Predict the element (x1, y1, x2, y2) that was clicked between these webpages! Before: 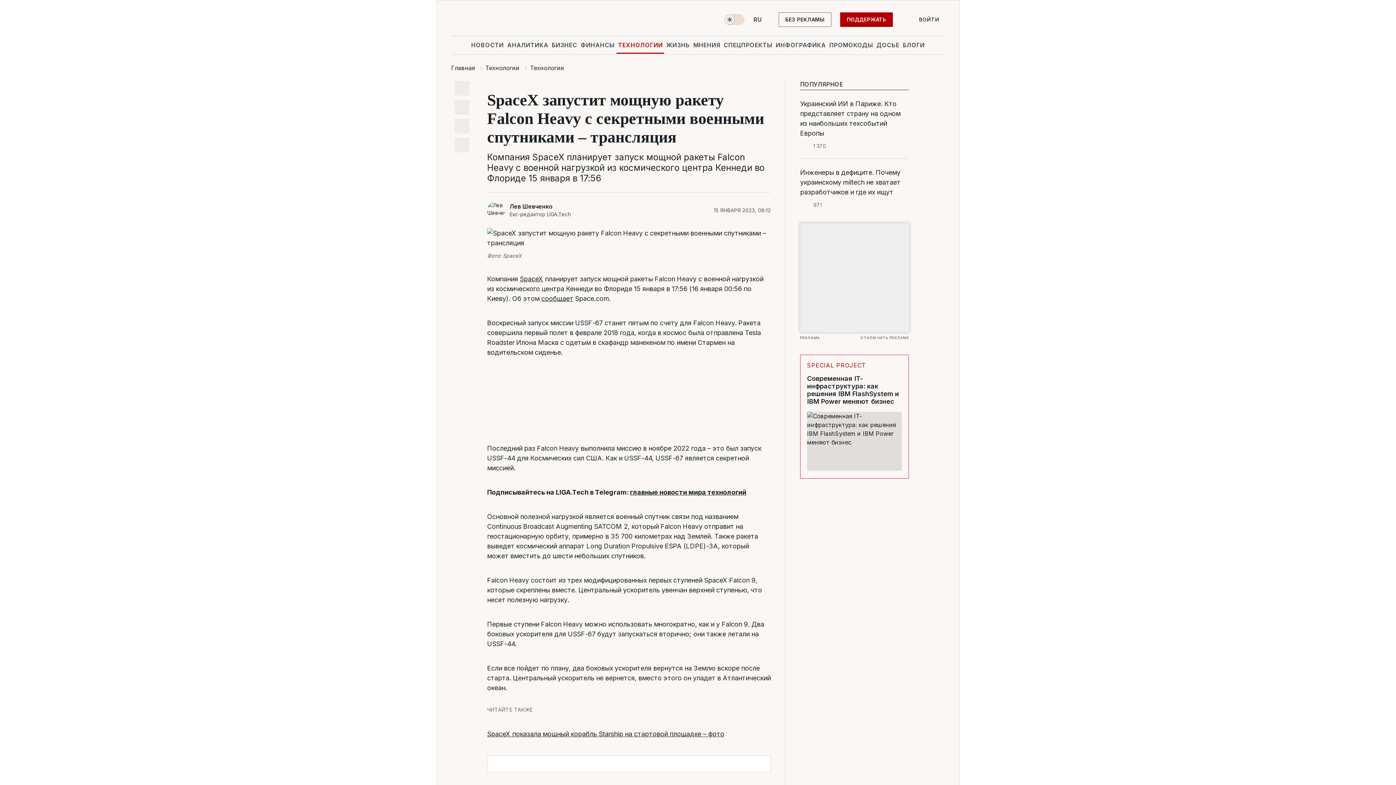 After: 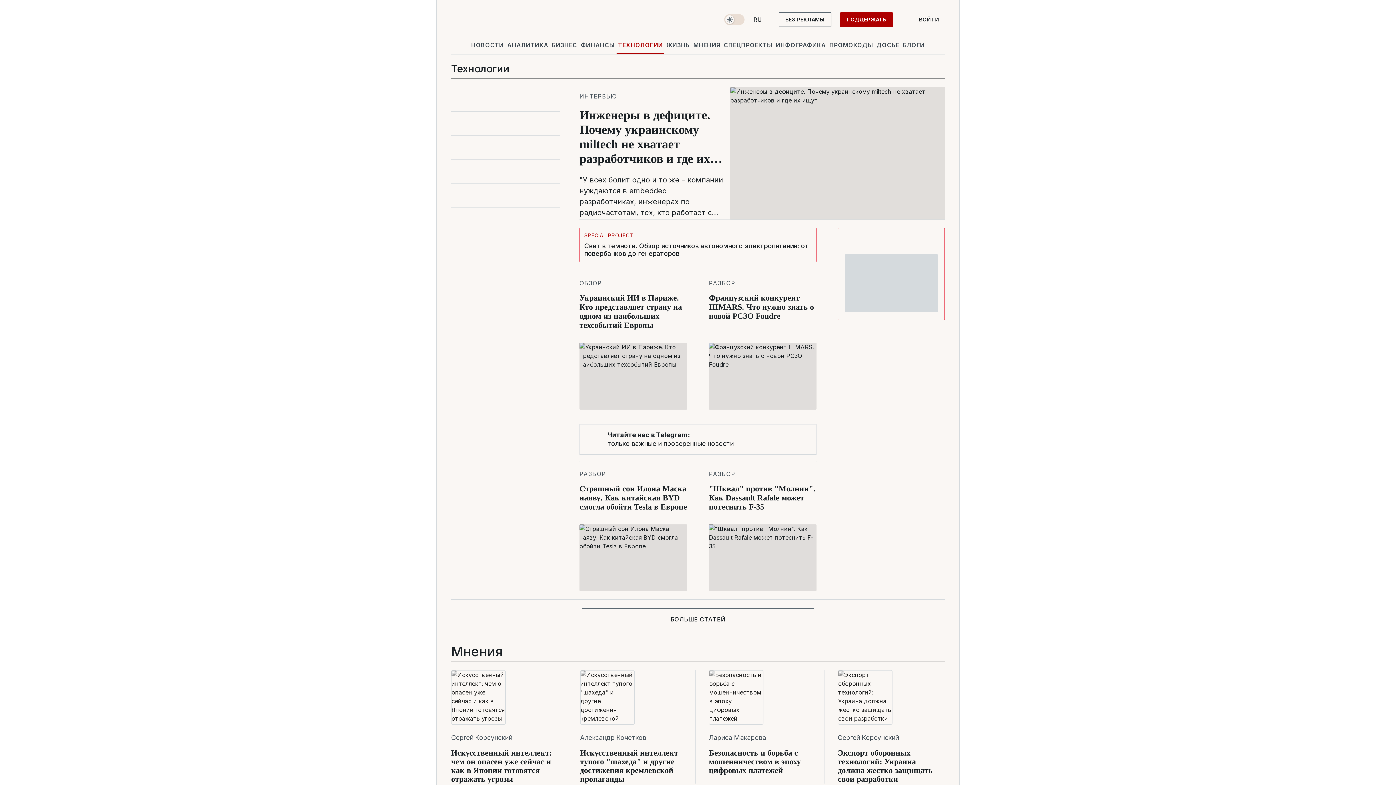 Action: bbox: (616, 36, 664, 53) label: ТЕХНОЛОГИИ